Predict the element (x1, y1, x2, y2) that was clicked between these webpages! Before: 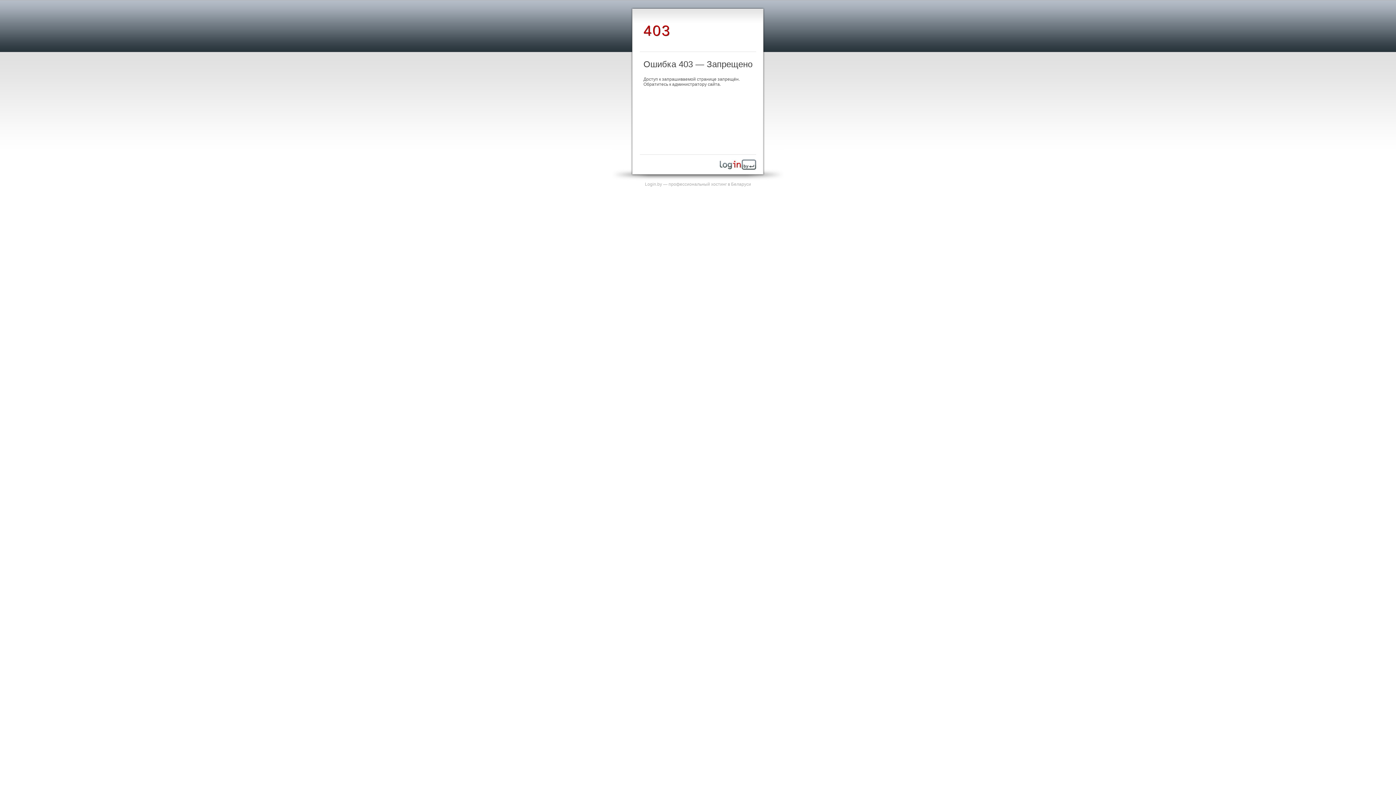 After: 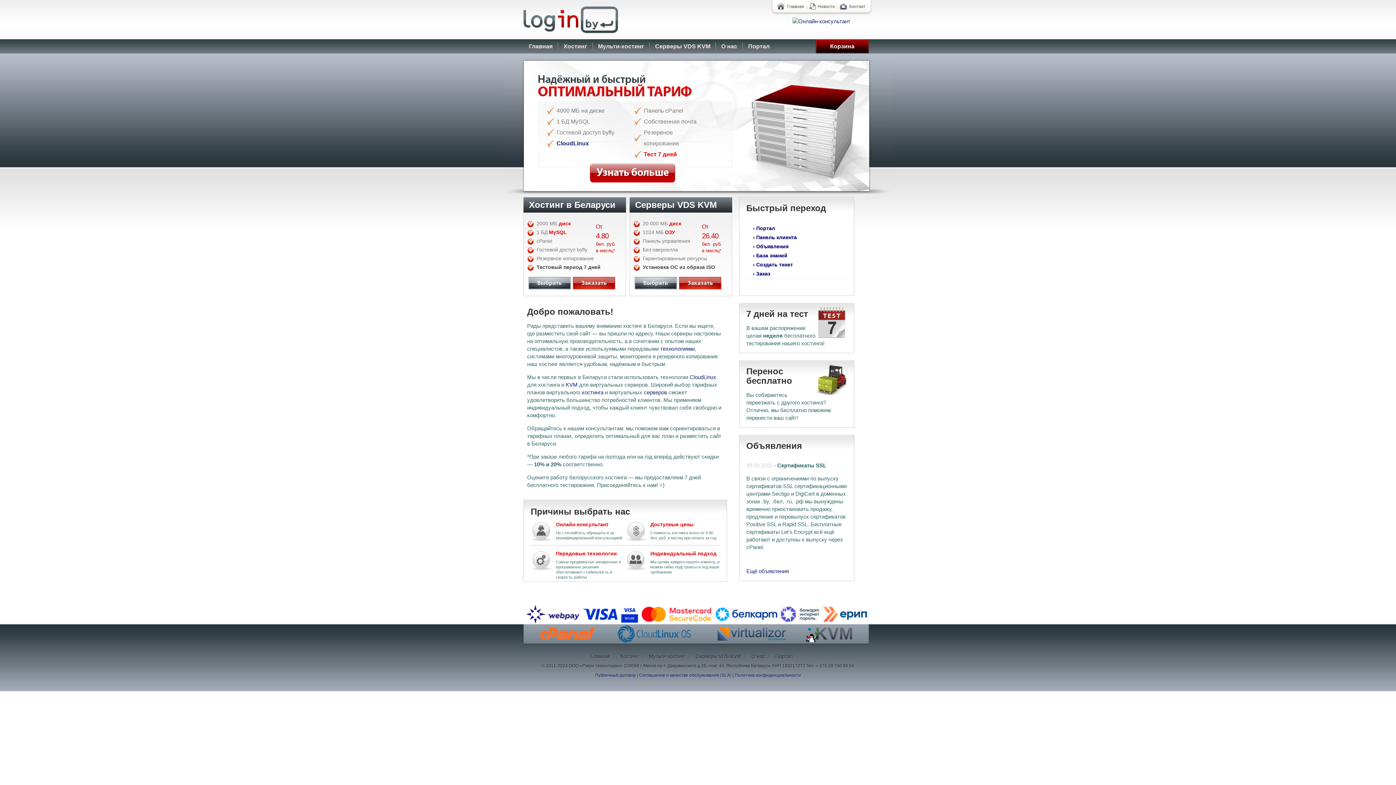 Action: bbox: (720, 165, 756, 170)